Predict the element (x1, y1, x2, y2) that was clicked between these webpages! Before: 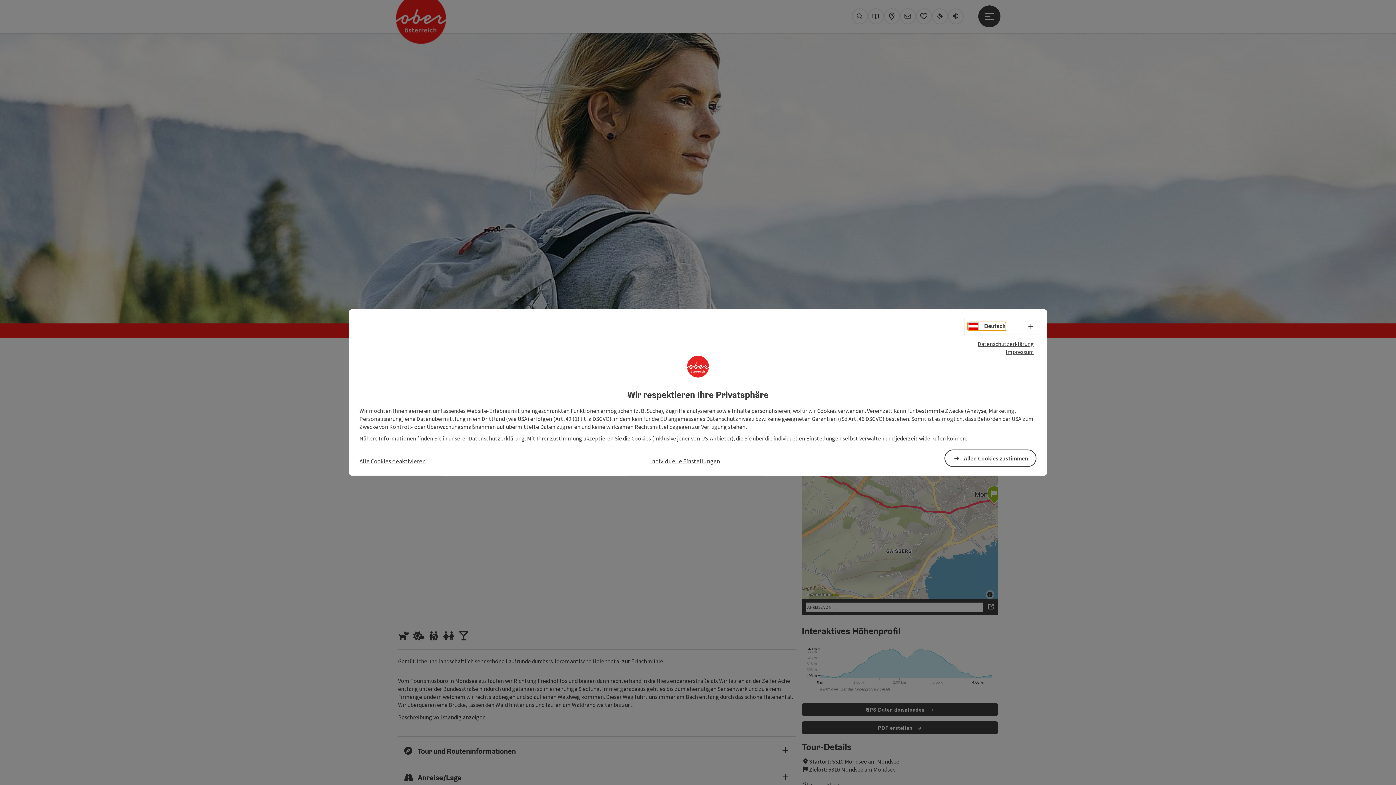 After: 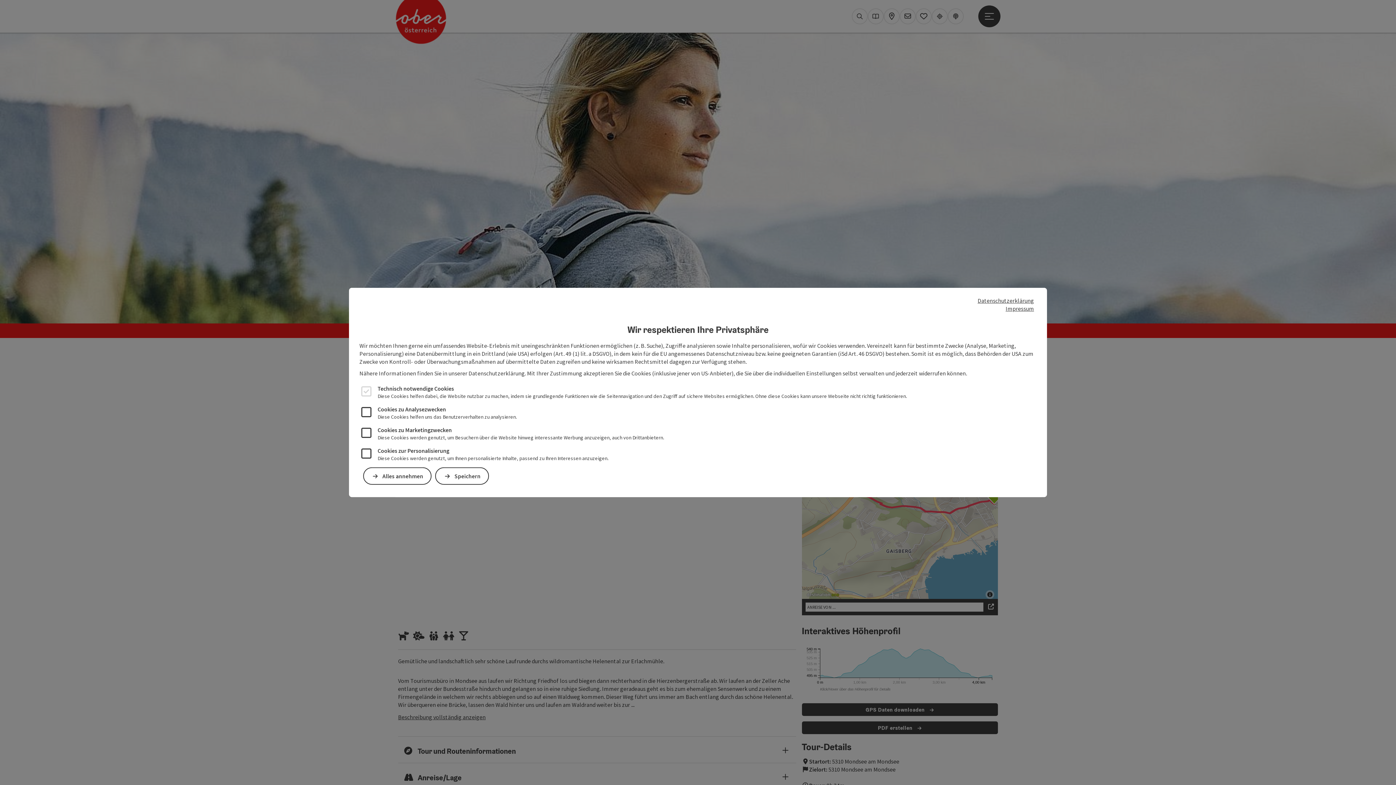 Action: bbox: (650, 456, 720, 465) label: Individuelle Einstellungen